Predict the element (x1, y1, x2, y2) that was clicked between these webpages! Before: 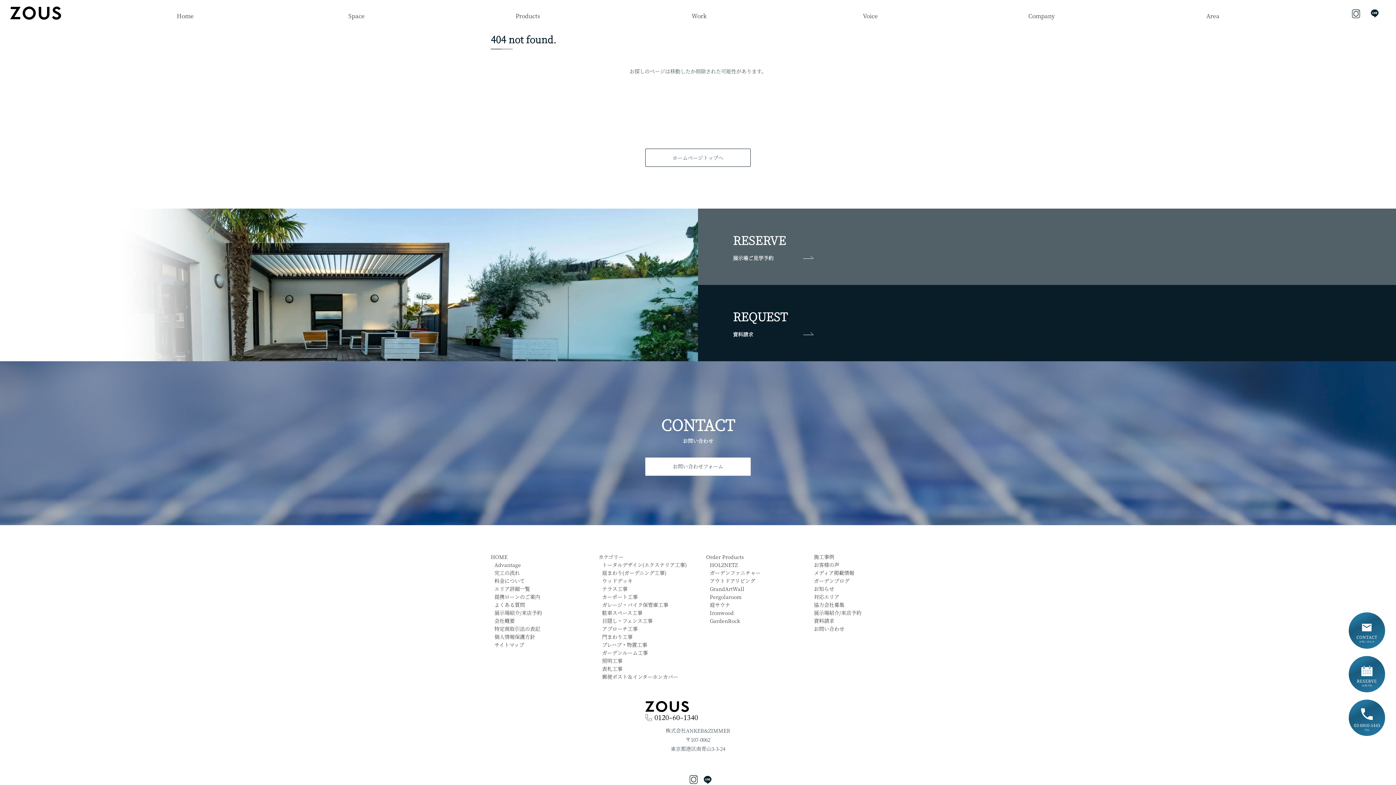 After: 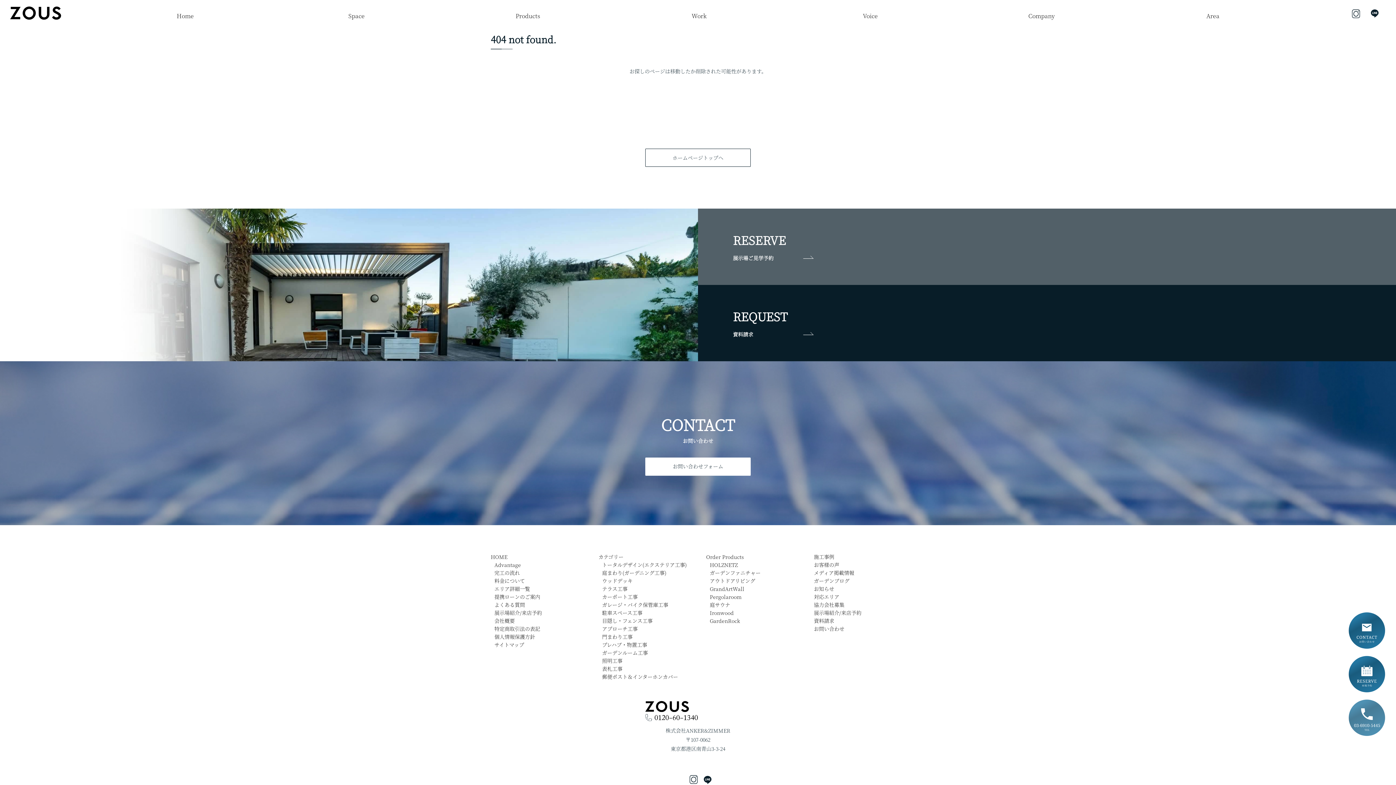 Action: bbox: (1349, 700, 1385, 743)